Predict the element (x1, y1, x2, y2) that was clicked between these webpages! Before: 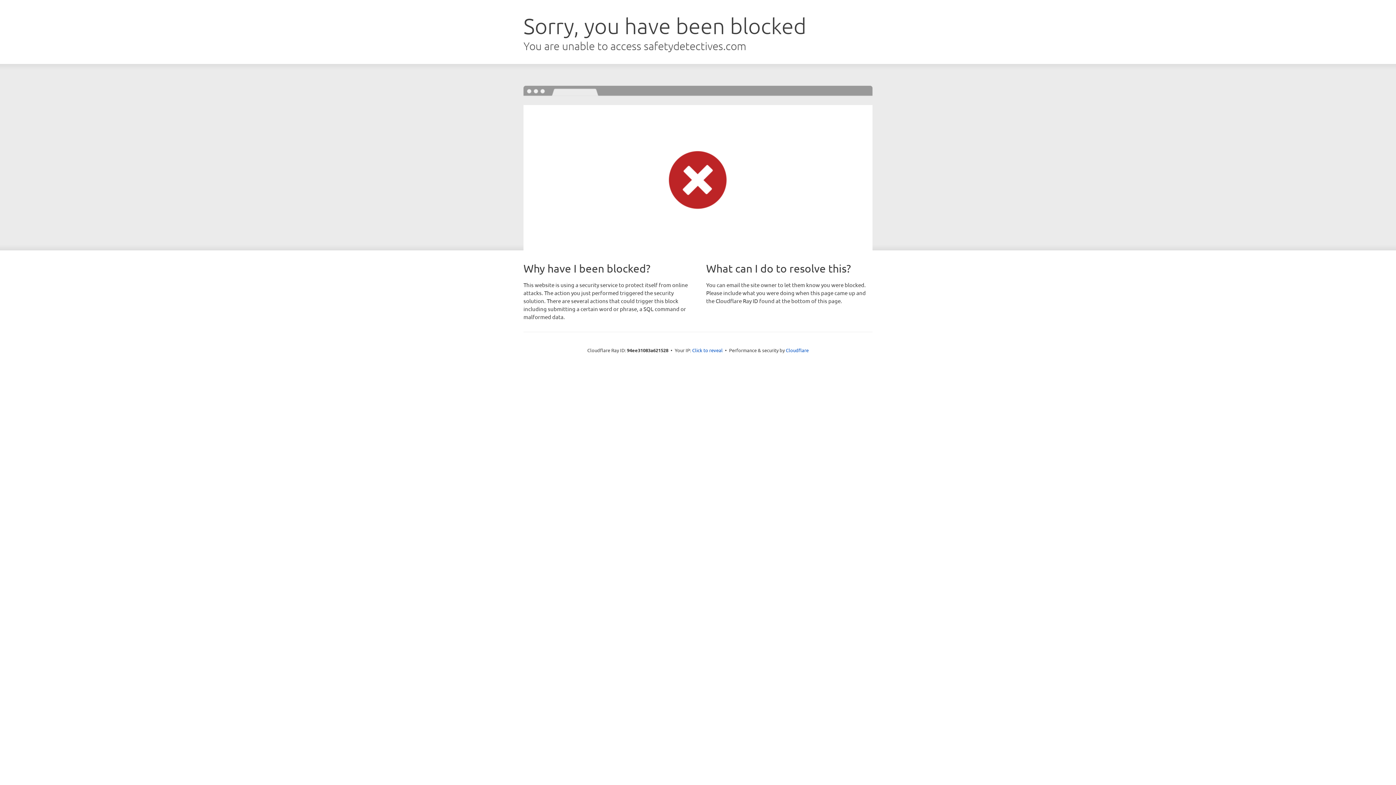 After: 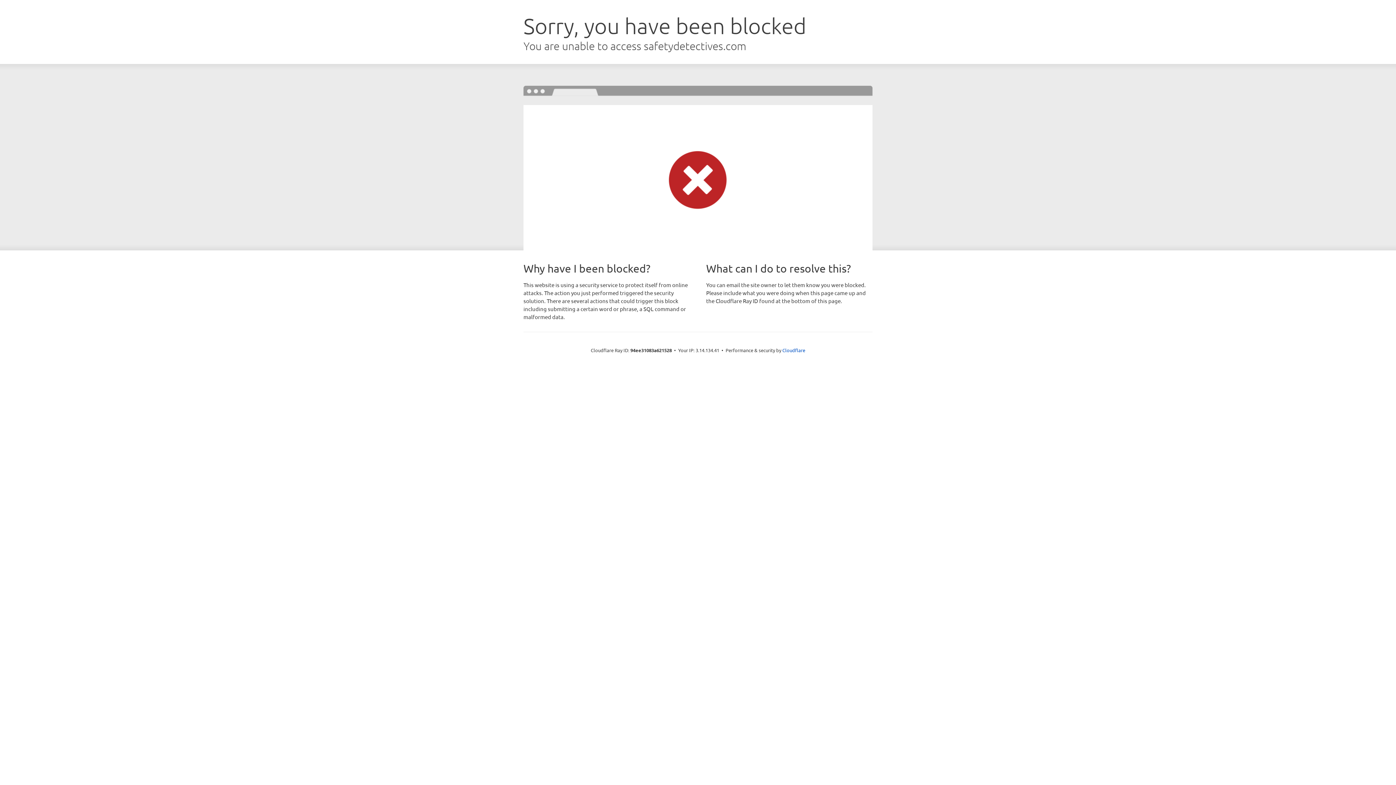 Action: bbox: (692, 346, 722, 353) label: Click to reveal